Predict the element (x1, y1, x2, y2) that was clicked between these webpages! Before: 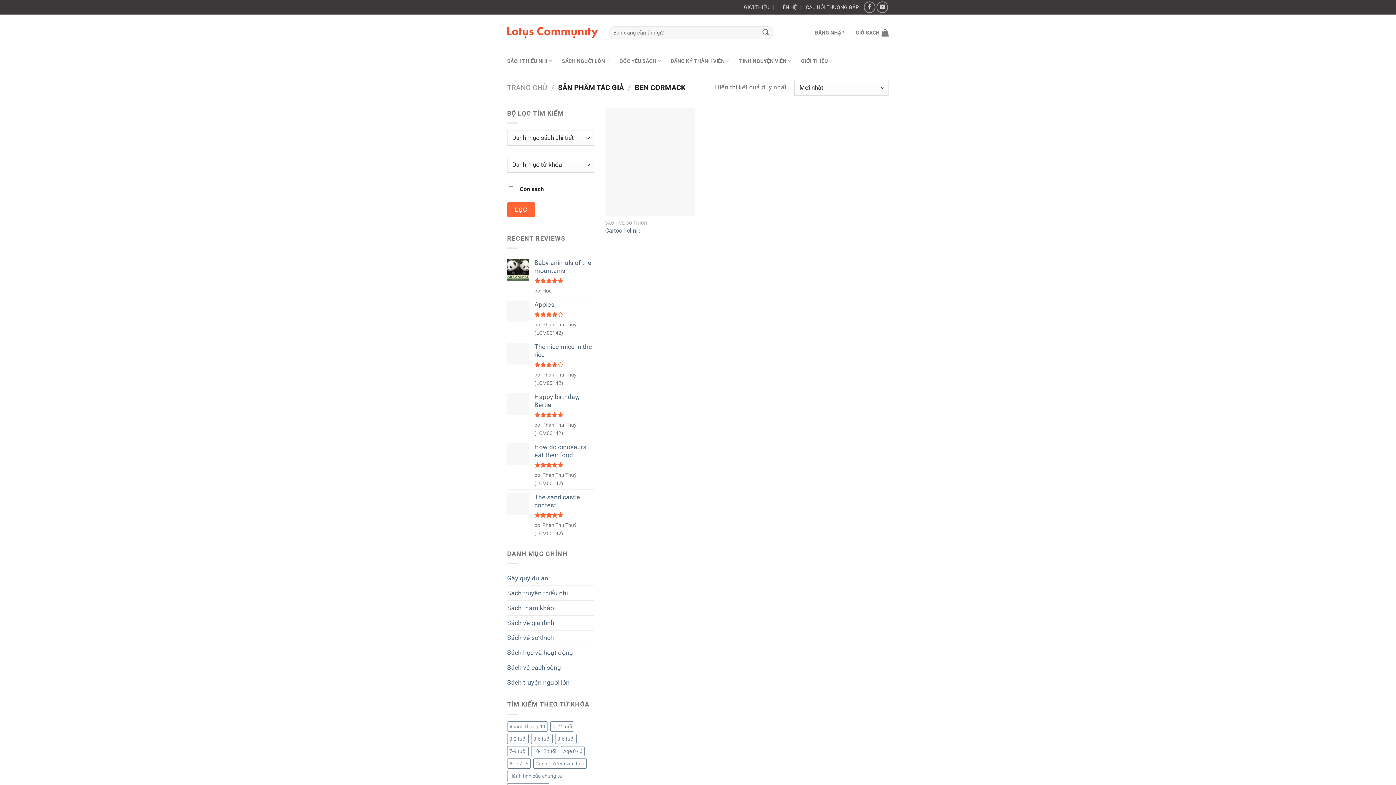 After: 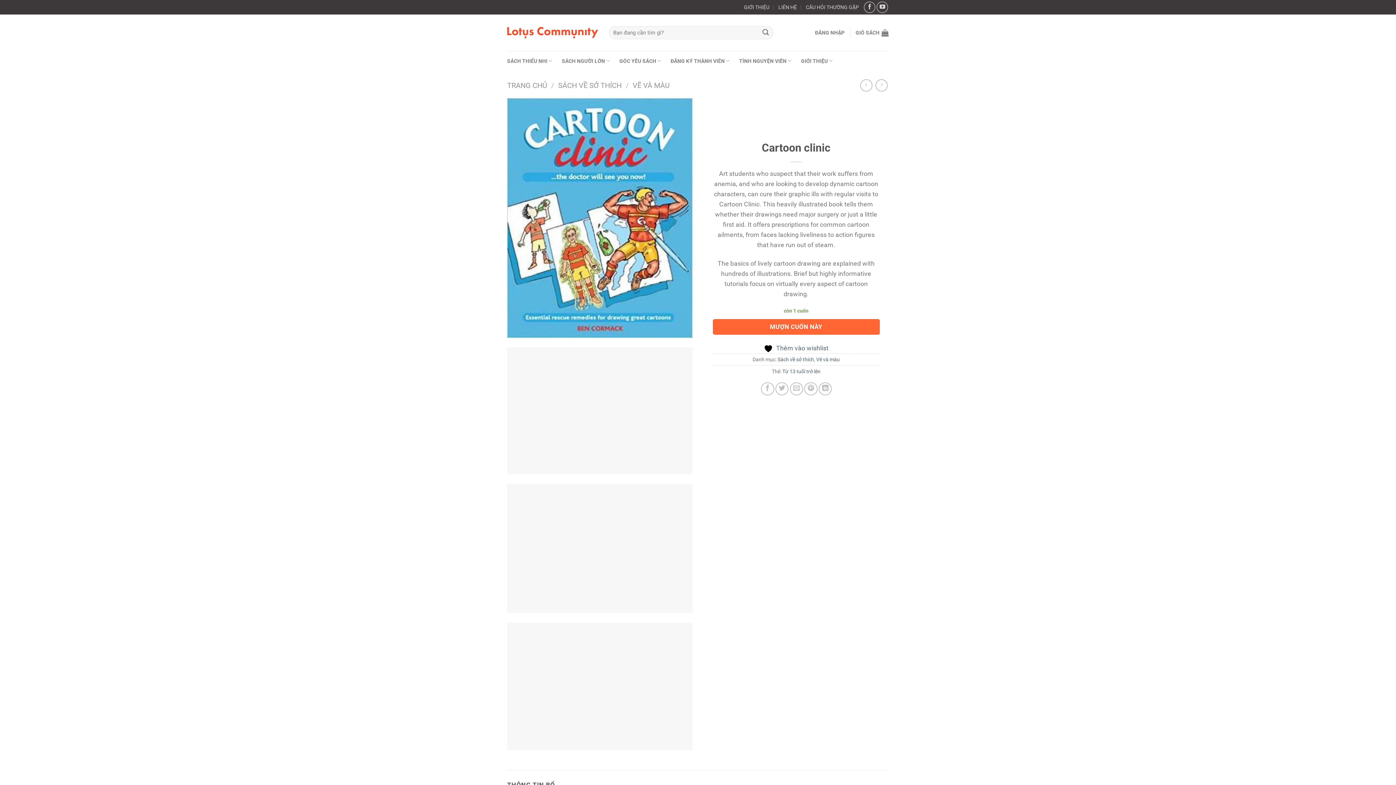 Action: label: Cartoon clinic bbox: (605, 227, 640, 234)